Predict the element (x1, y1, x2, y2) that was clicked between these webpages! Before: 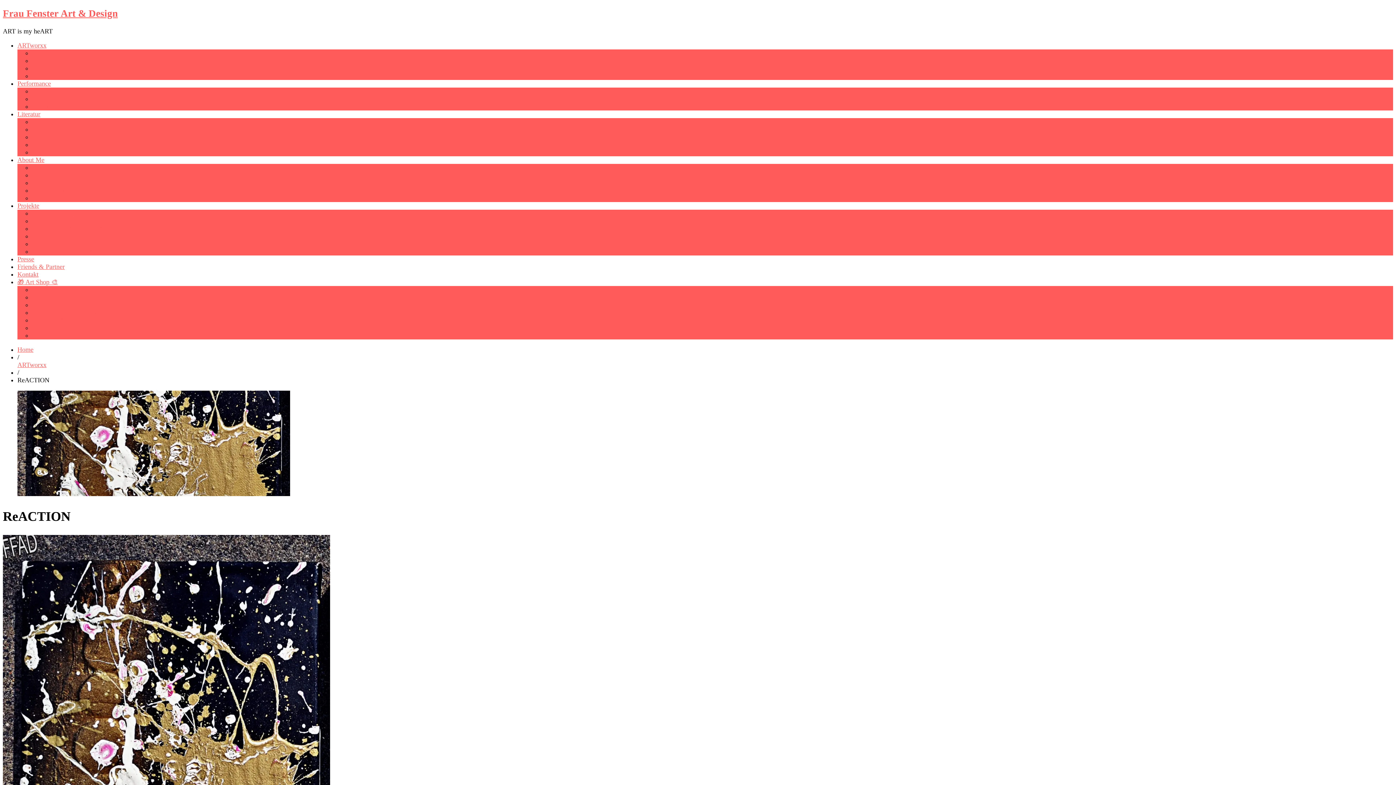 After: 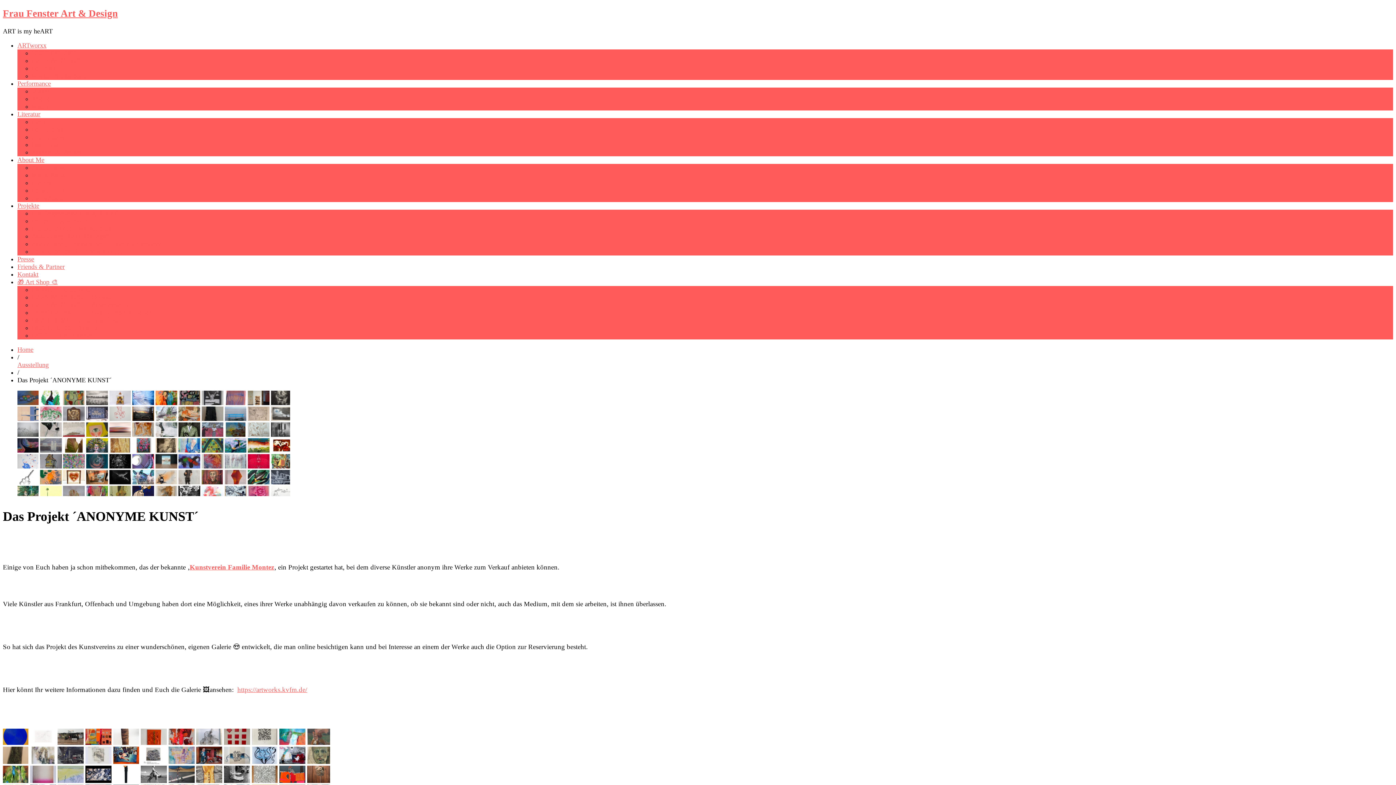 Action: bbox: (32, 225, 114, 232) label: Projekt ´ANONYME KUNST´